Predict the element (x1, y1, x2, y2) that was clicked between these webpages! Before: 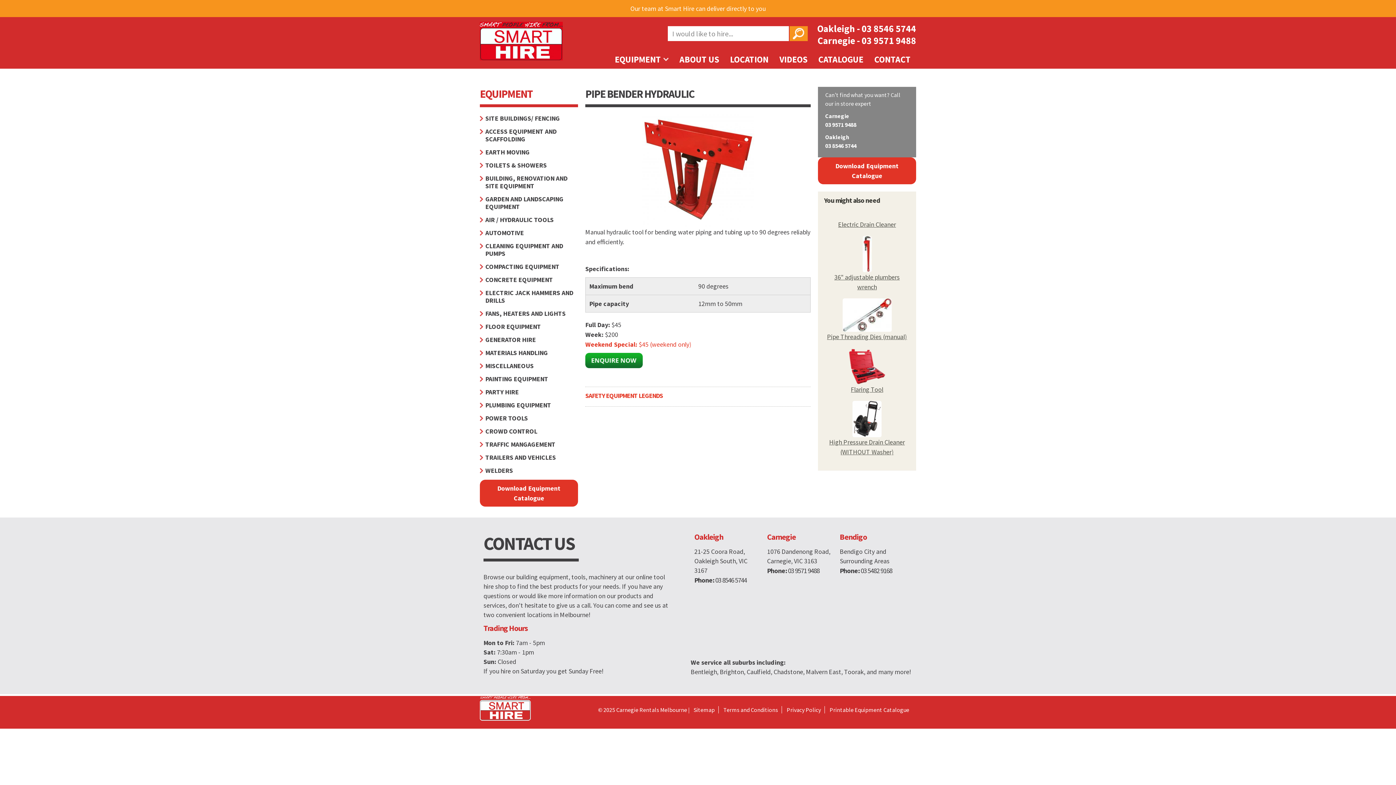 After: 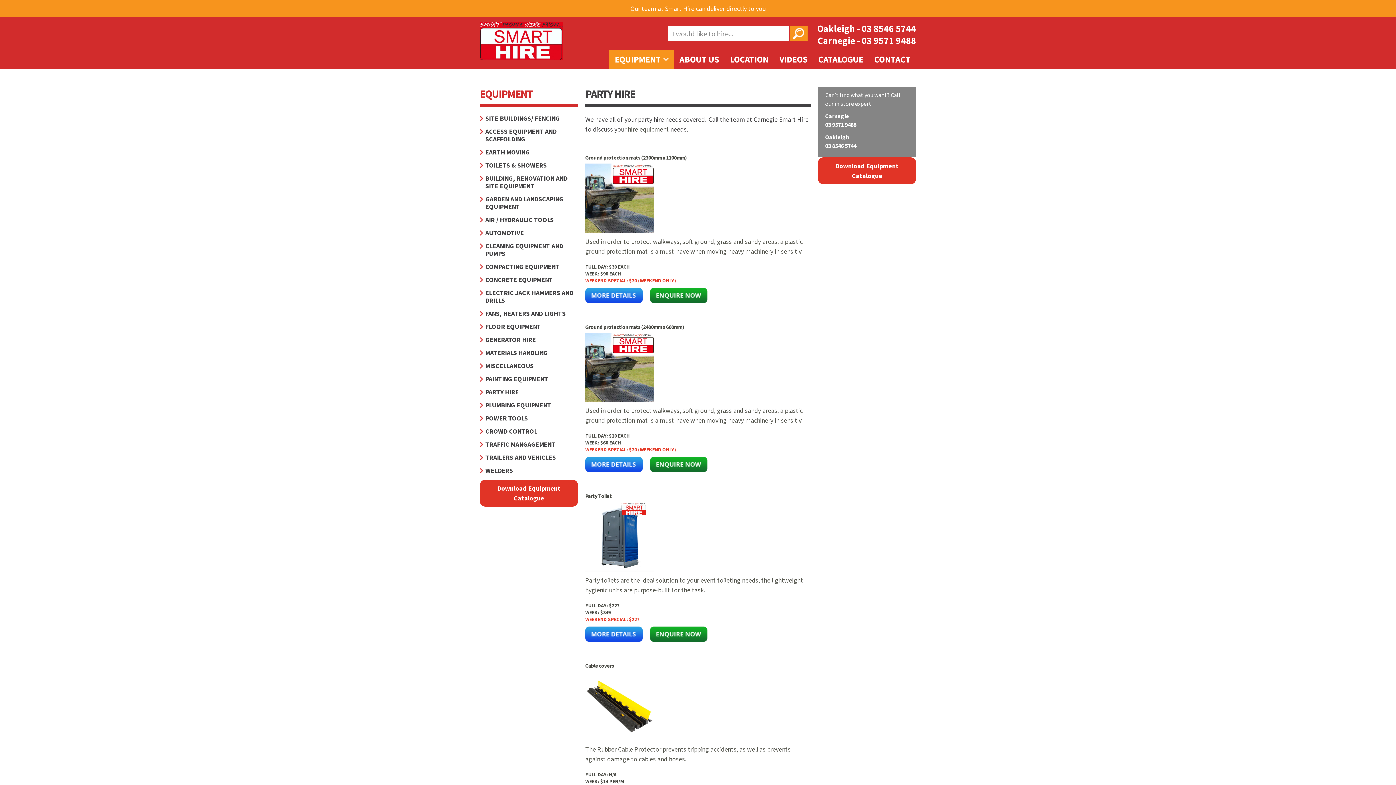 Action: label: PARTY HIRE bbox: (480, 388, 578, 396)